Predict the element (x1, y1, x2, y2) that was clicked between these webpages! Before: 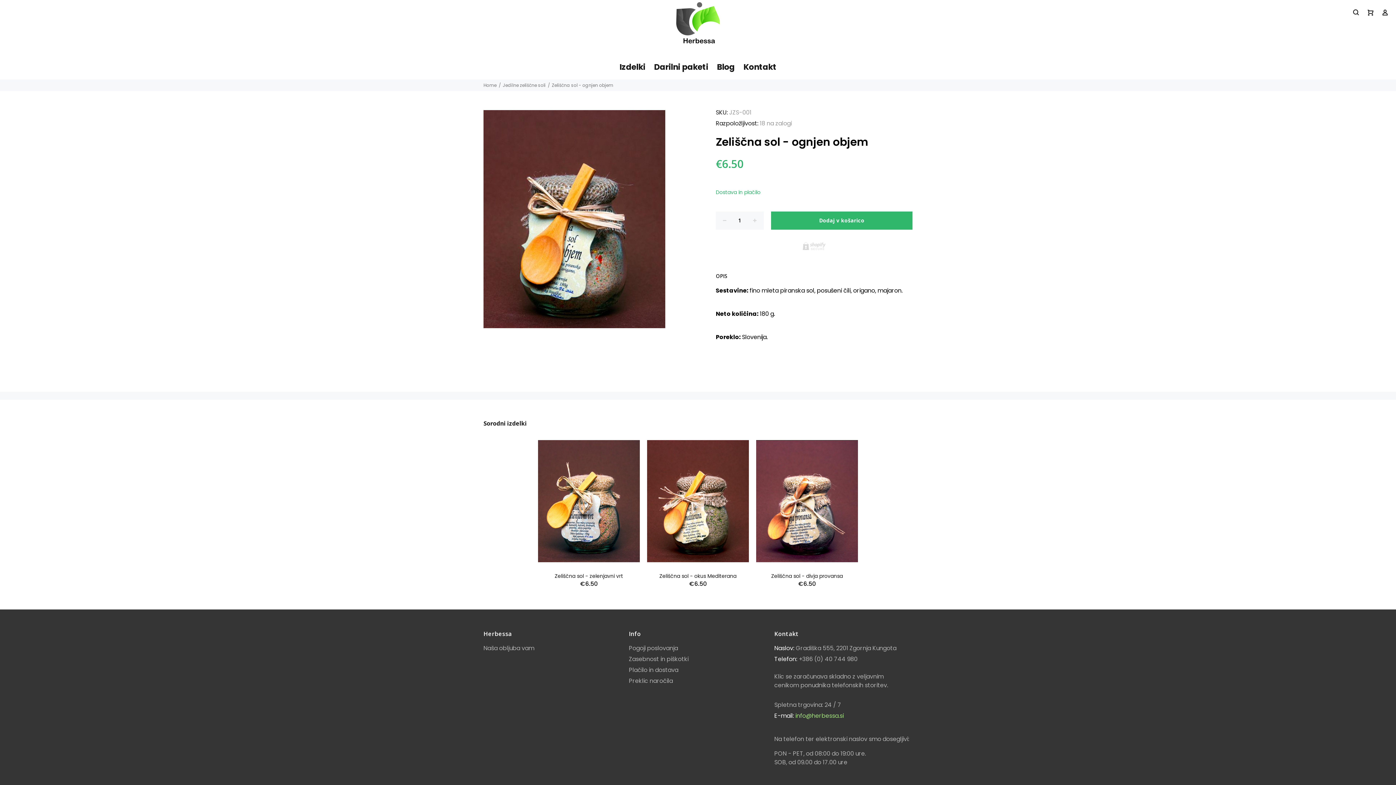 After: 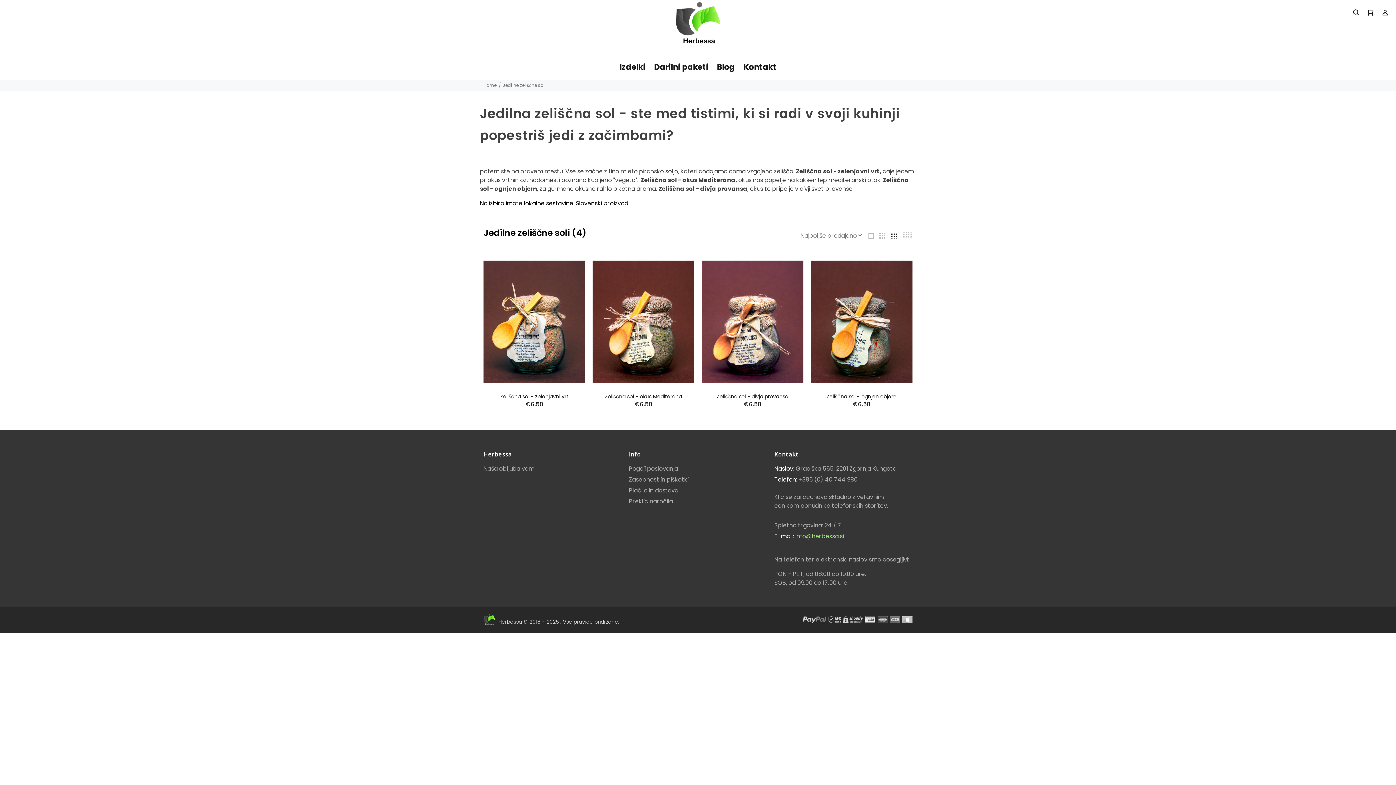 Action: label: Jedilne zeliščne soli bbox: (502, 82, 545, 88)